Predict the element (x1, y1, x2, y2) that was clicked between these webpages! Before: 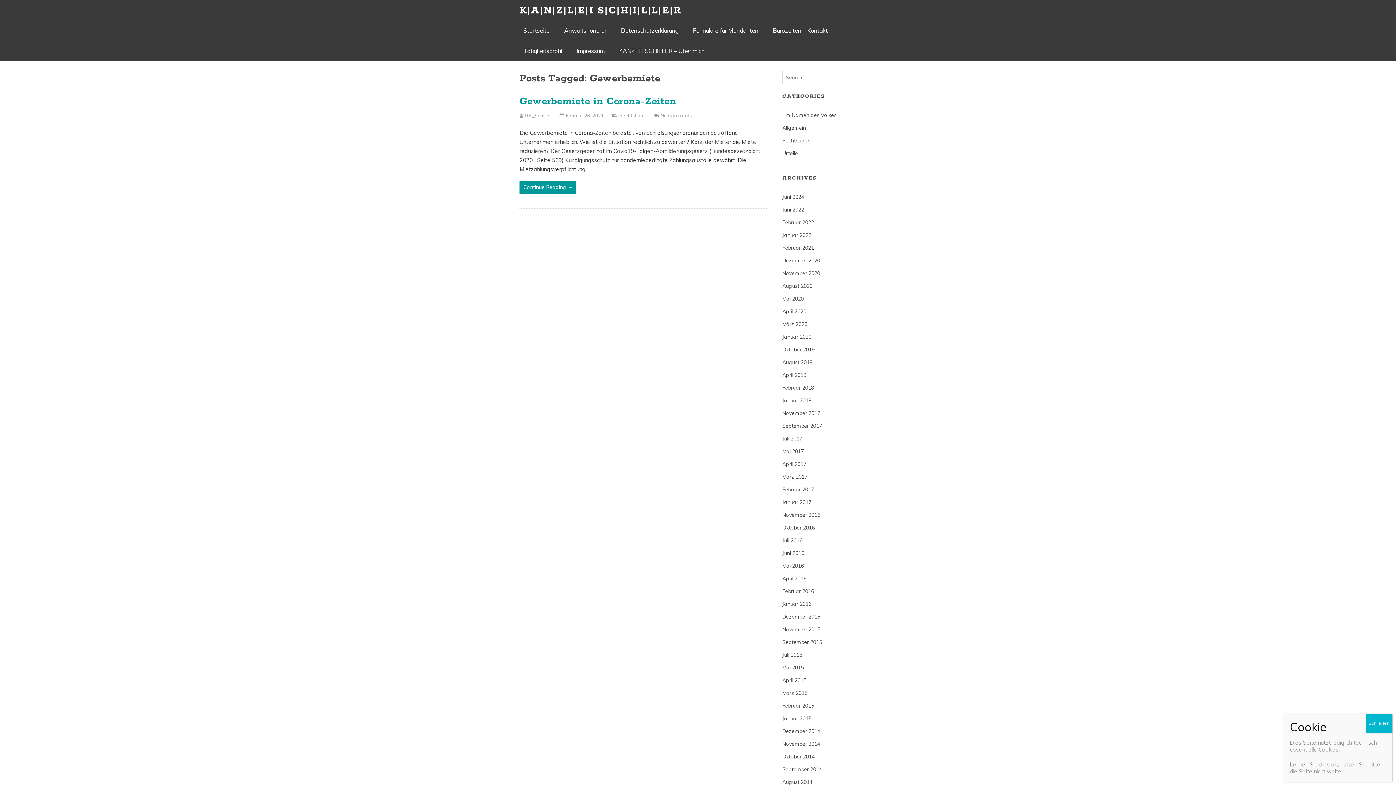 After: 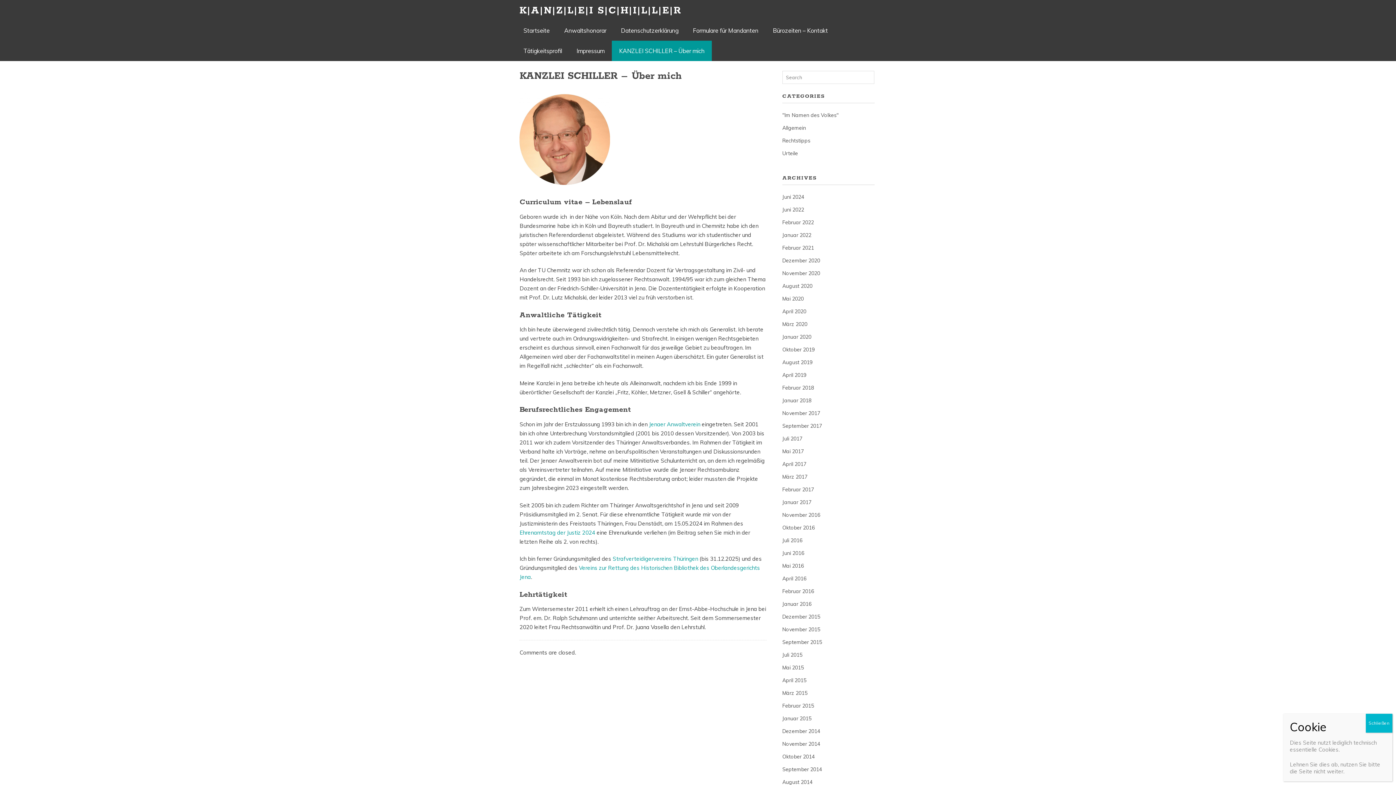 Action: label: KANZLEI SCHILLER – Über mich bbox: (612, 40, 712, 61)